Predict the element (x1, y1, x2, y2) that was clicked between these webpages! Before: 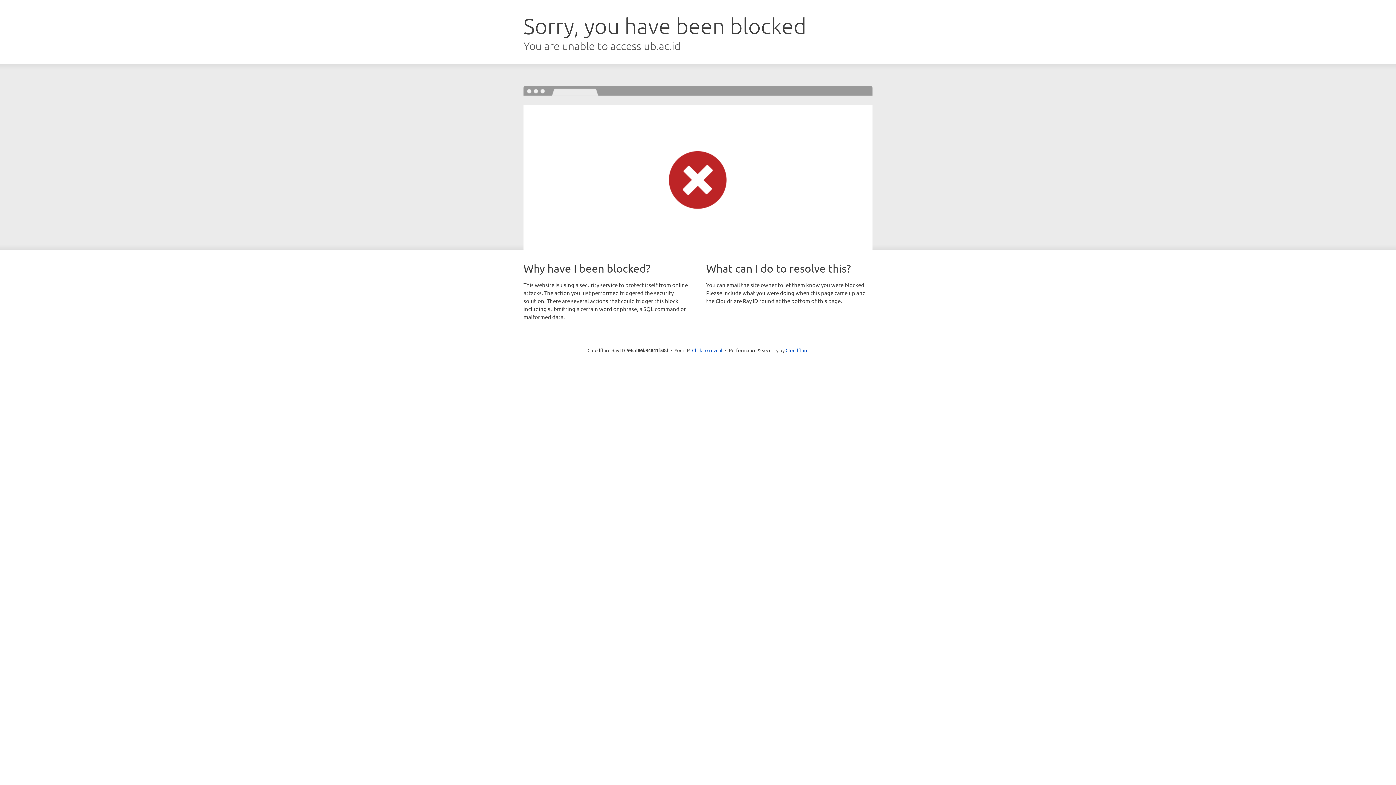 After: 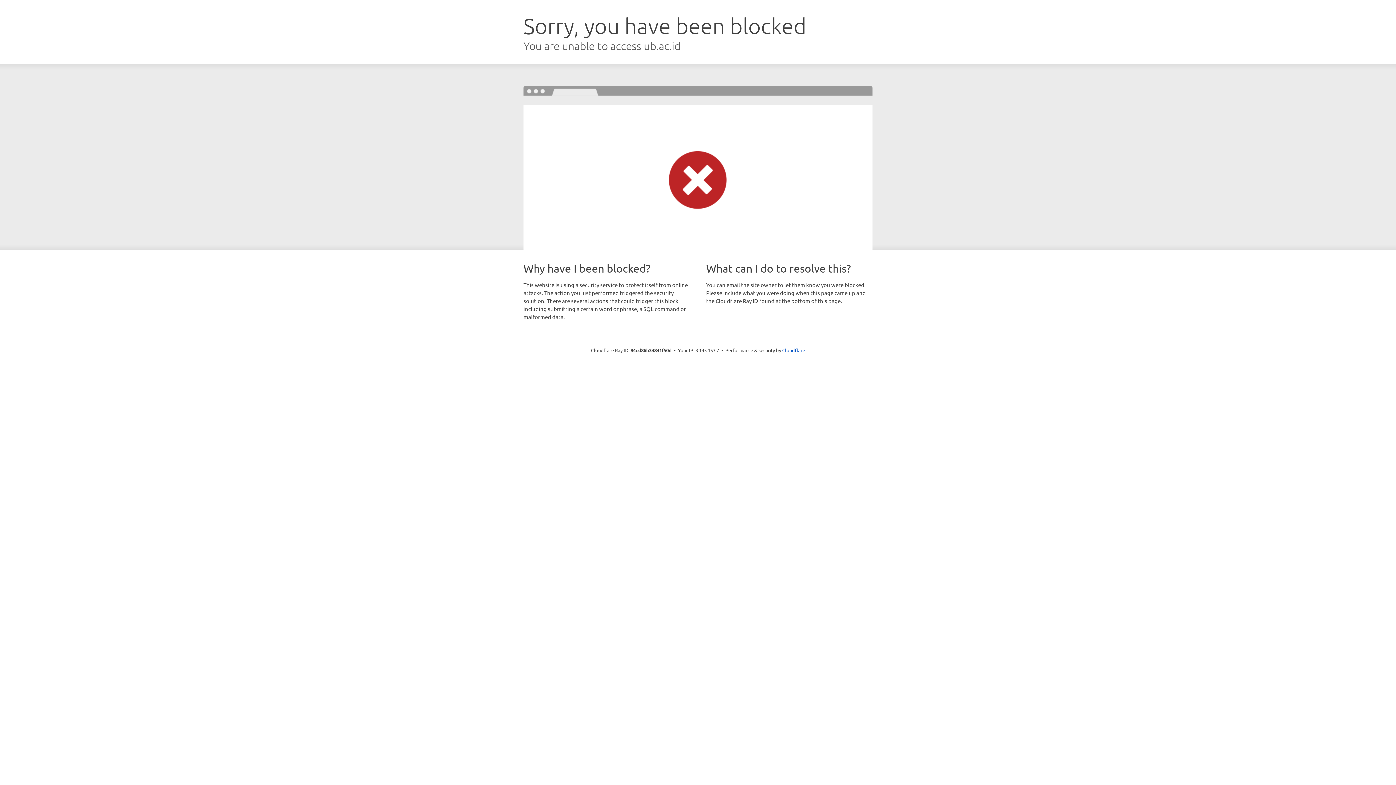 Action: label: Click to reveal bbox: (692, 346, 722, 353)